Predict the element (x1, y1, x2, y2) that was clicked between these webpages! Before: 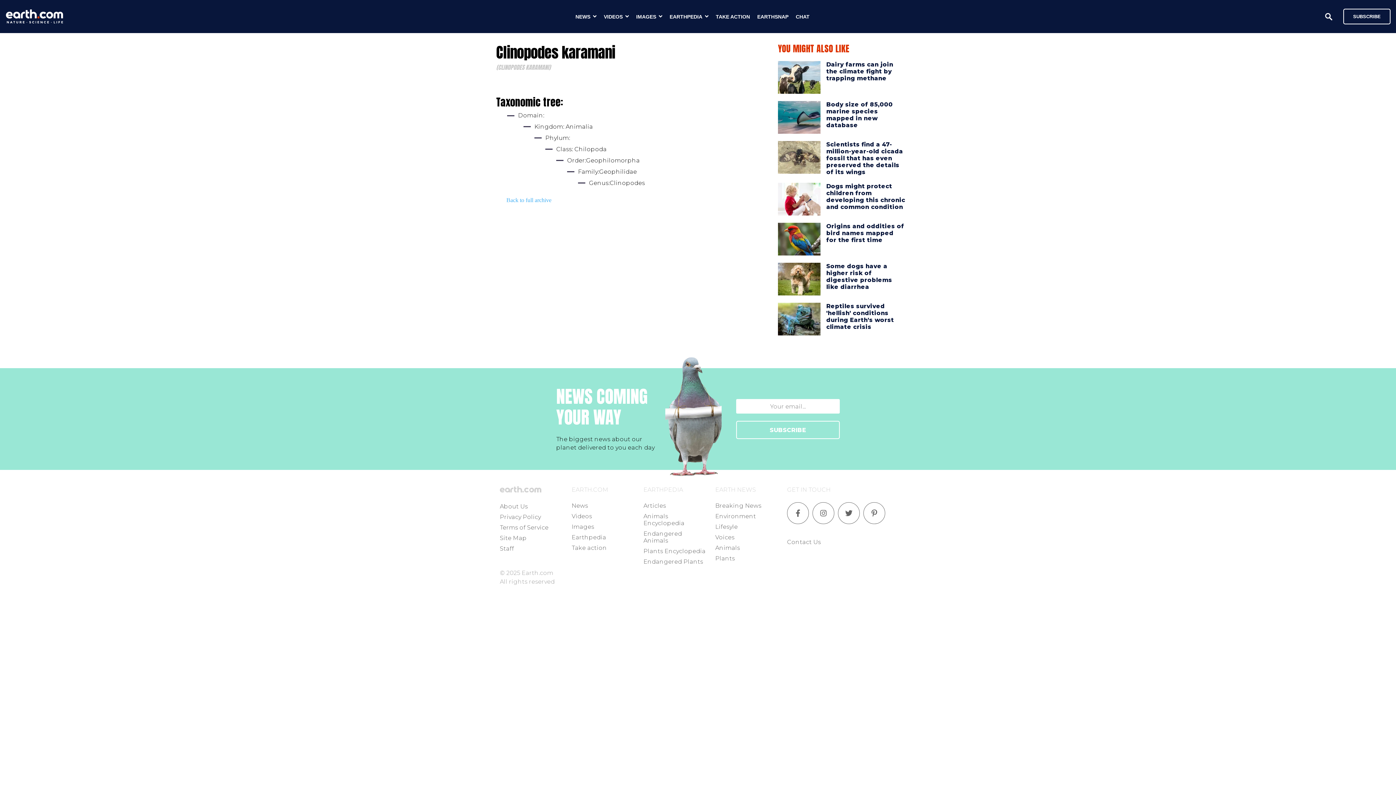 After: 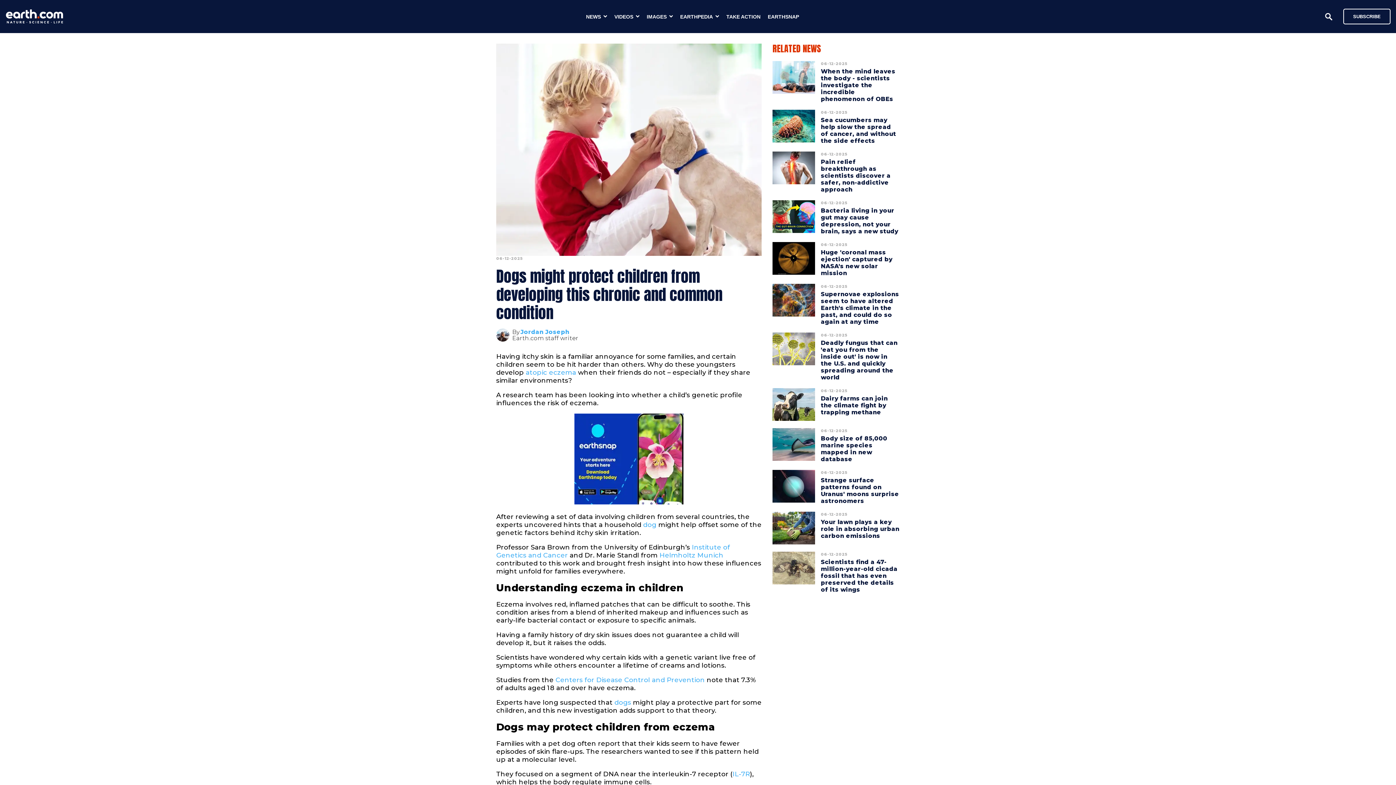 Action: bbox: (778, 182, 820, 215)